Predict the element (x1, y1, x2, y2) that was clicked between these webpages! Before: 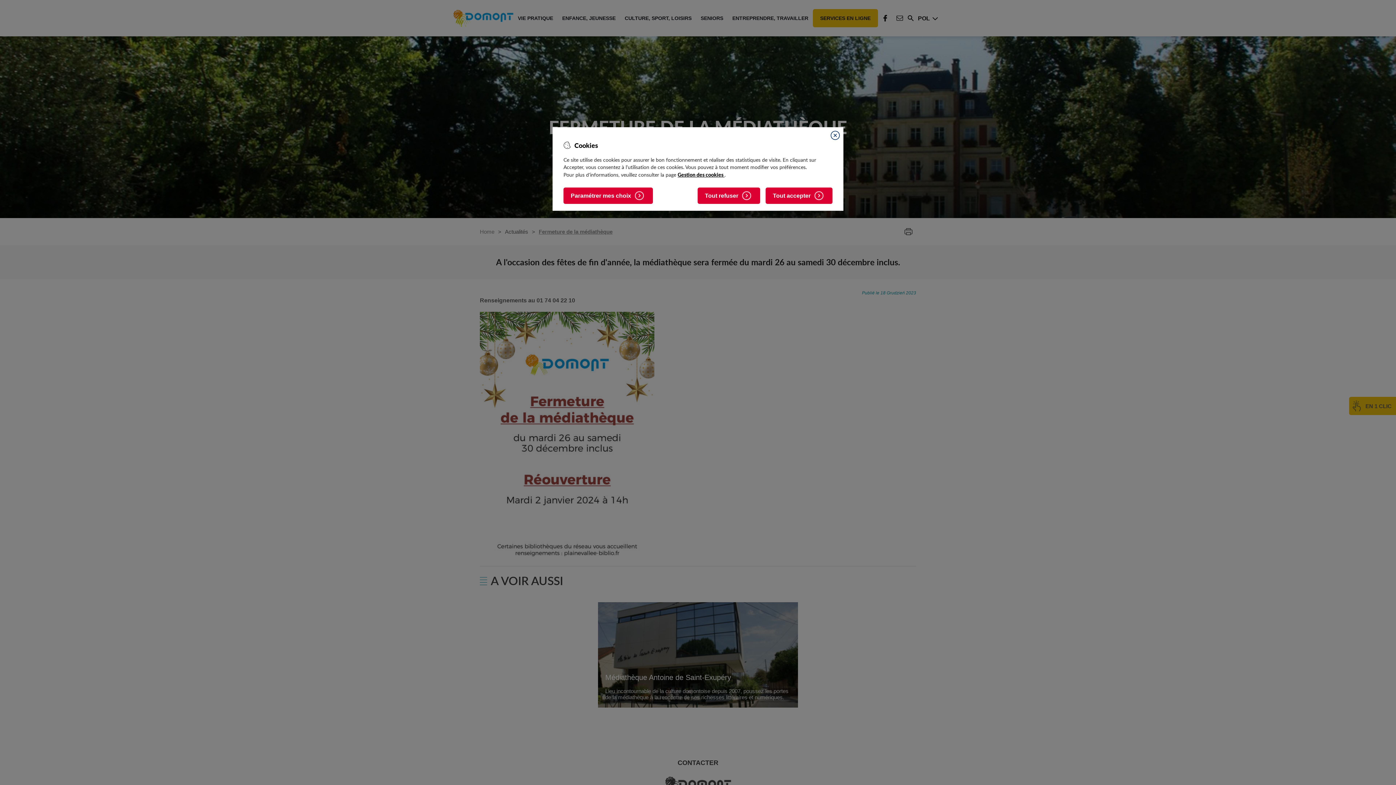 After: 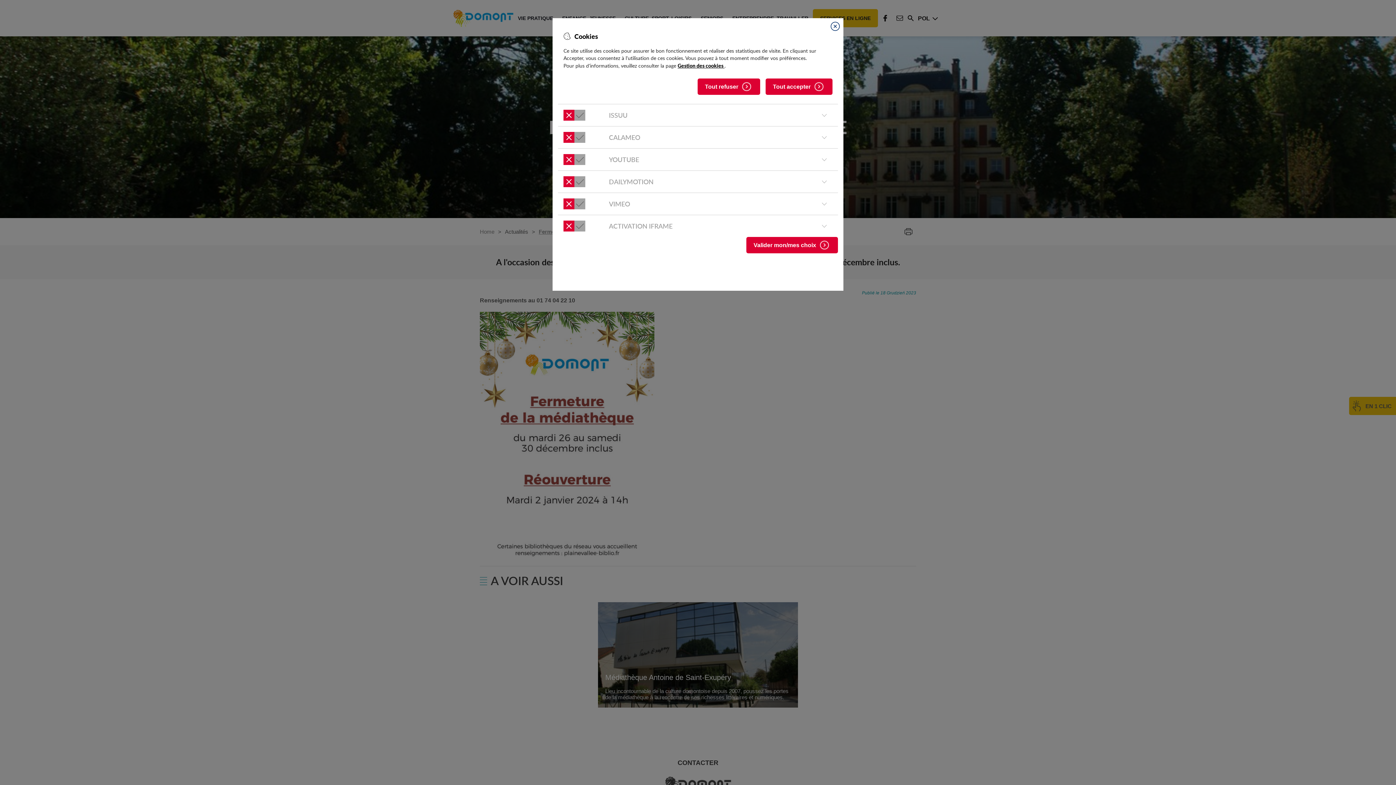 Action: bbox: (563, 187, 653, 204) label: Paramétrer mes choix